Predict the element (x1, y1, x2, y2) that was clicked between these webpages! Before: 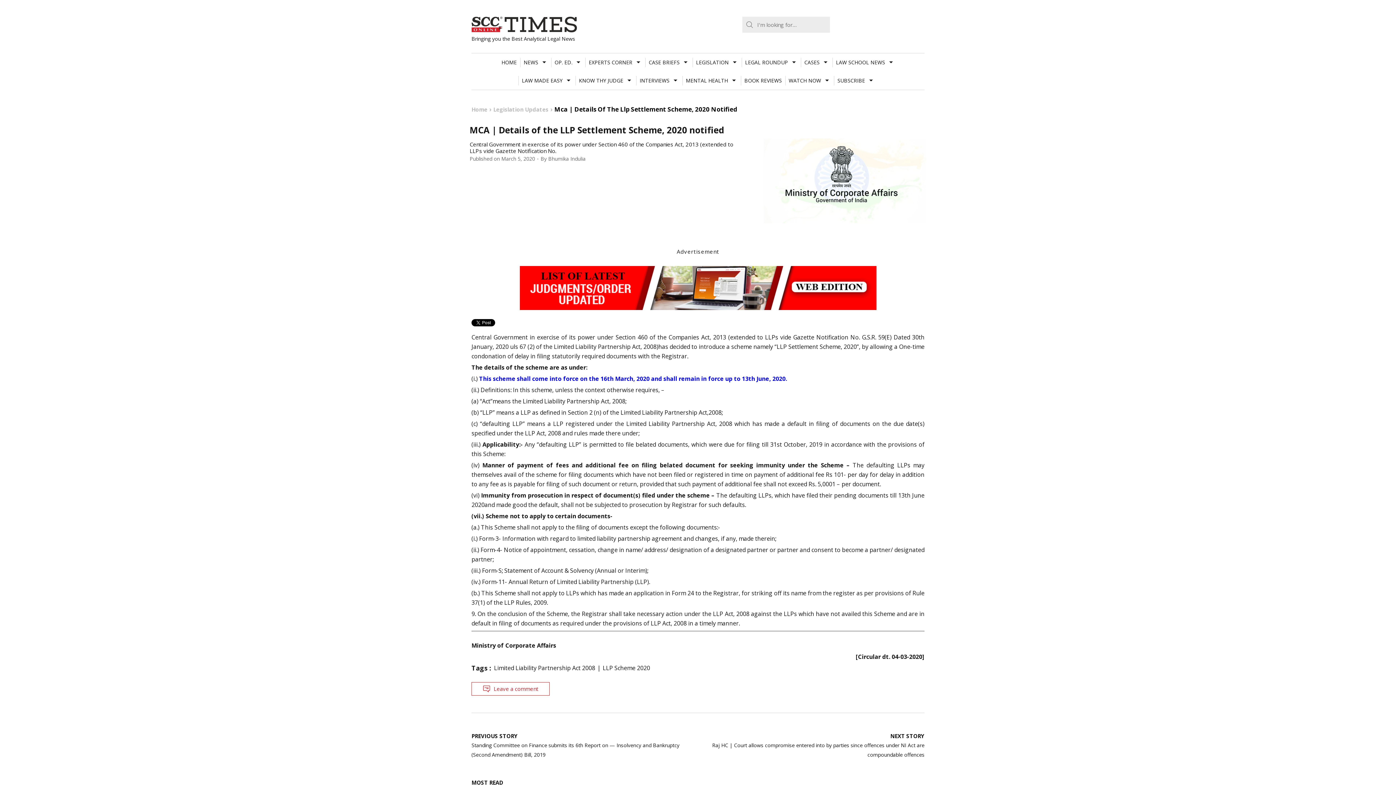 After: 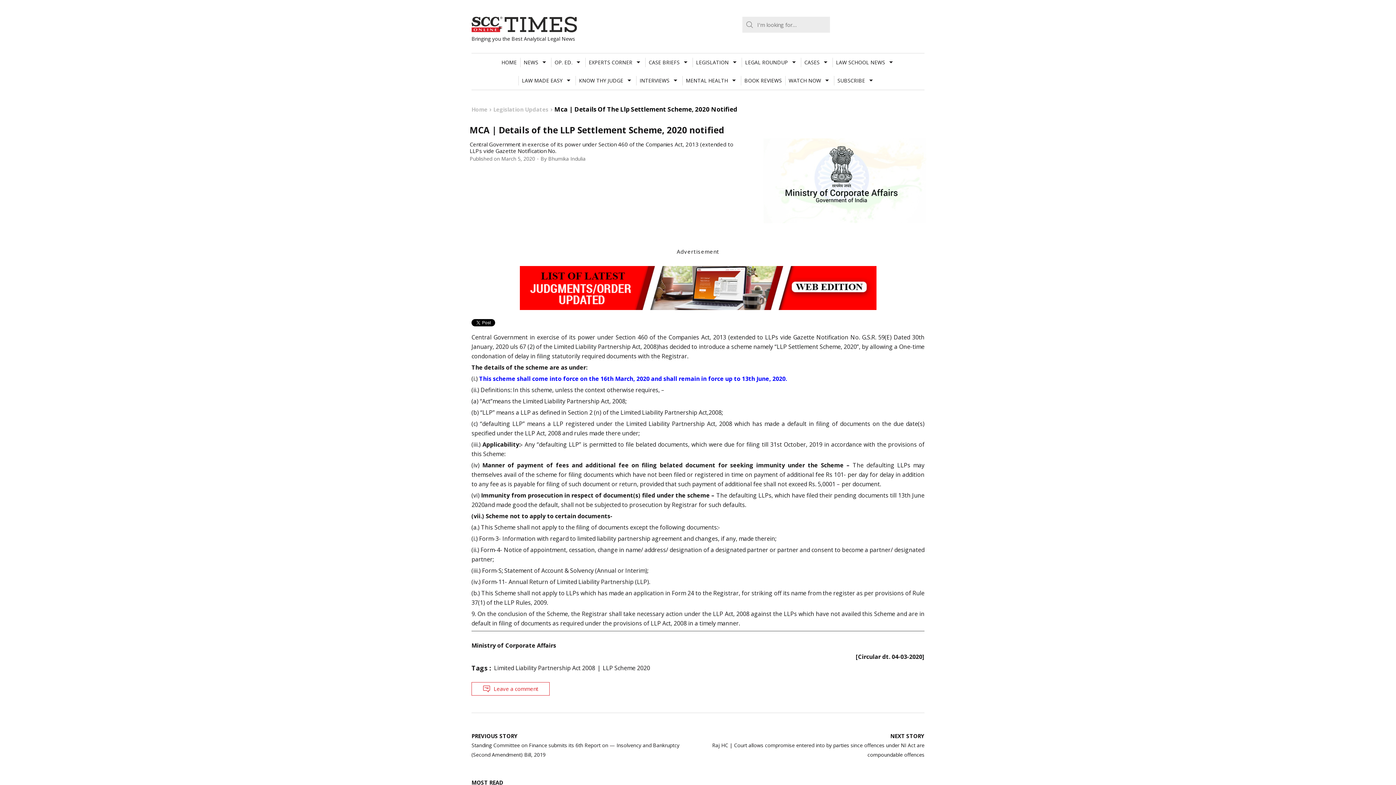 Action: bbox: (554, 104, 737, 113) label: Mca | Details Of The Llp Settlement Scheme, 2020 Notified